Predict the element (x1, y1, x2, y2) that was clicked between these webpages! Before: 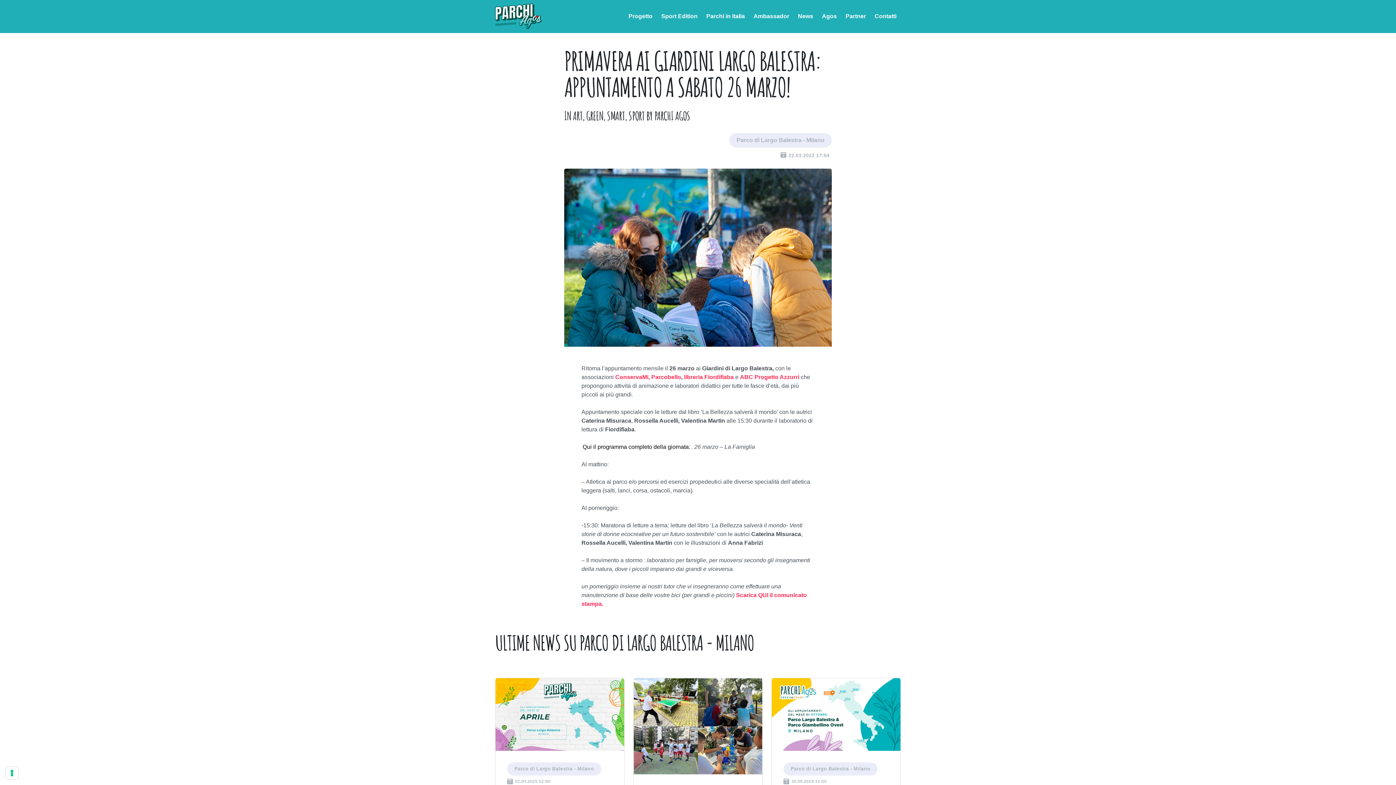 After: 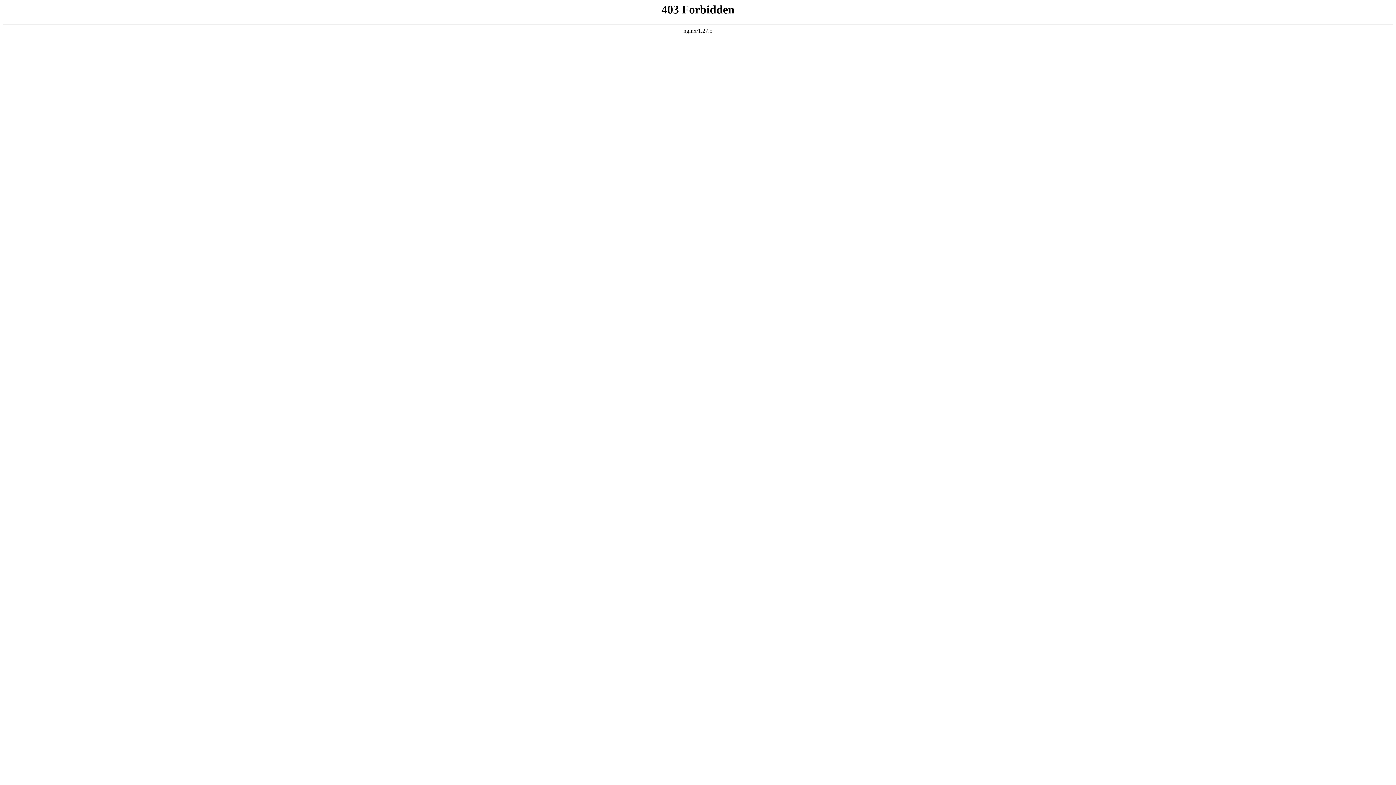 Action: bbox: (684, 374, 734, 380) label: libreria Fiordifiaba